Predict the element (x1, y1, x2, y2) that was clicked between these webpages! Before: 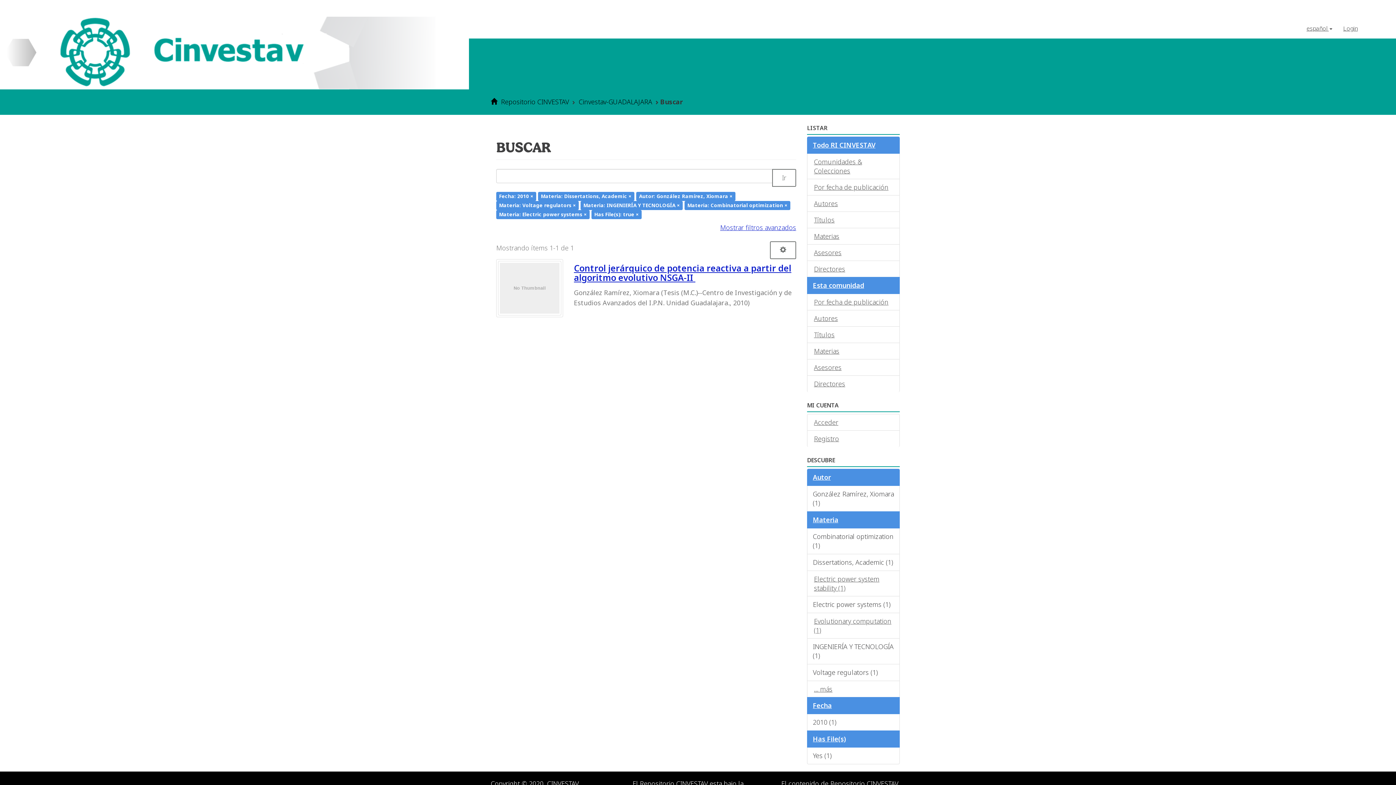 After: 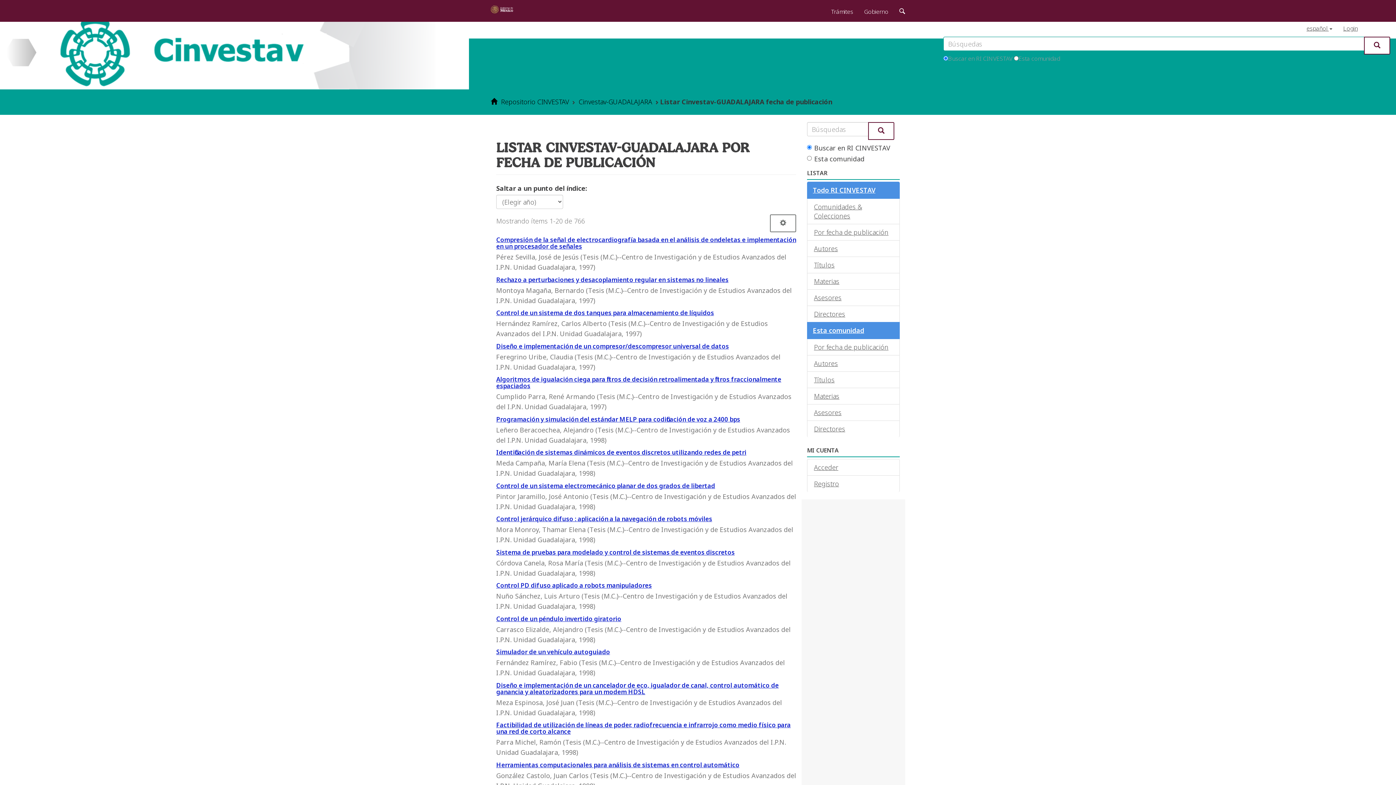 Action: bbox: (807, 293, 900, 310) label: Por fecha de publicación